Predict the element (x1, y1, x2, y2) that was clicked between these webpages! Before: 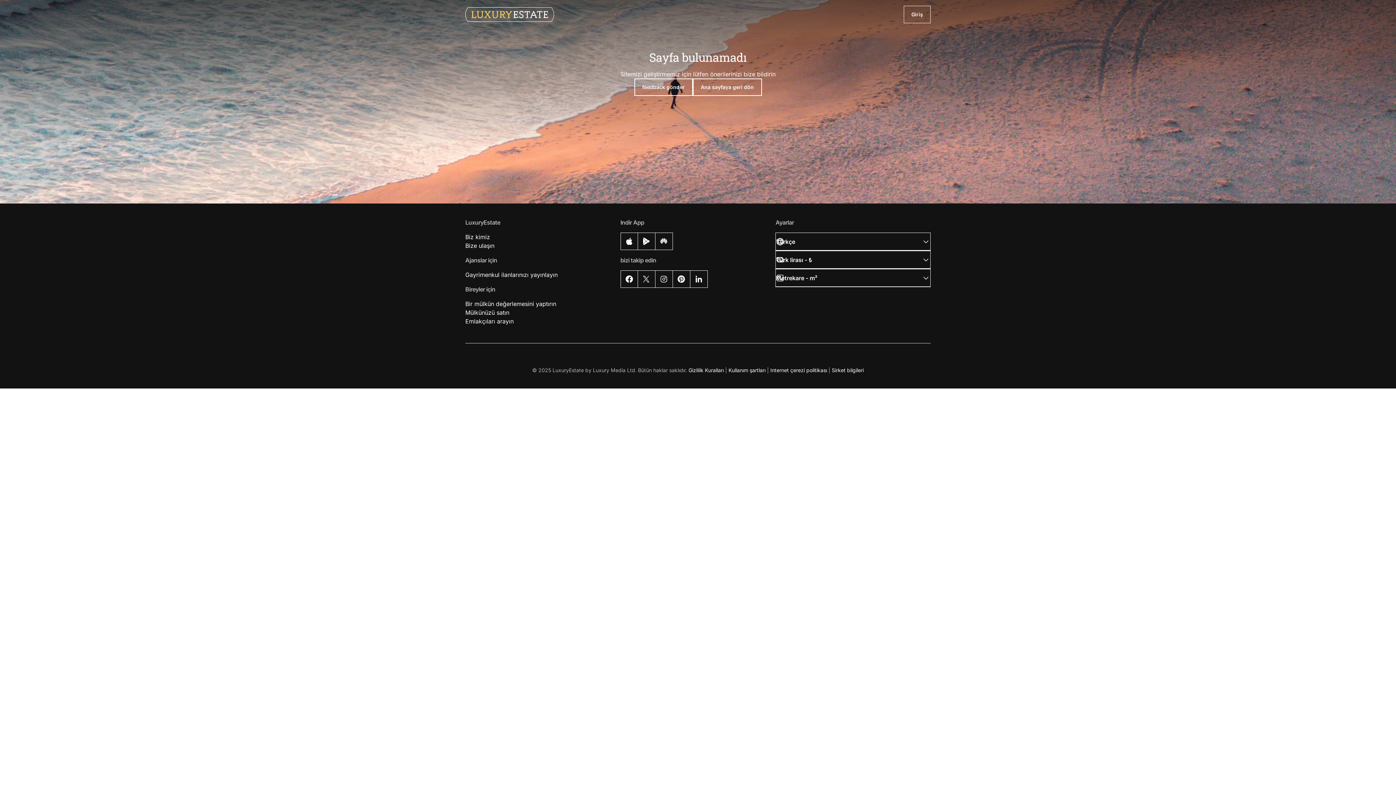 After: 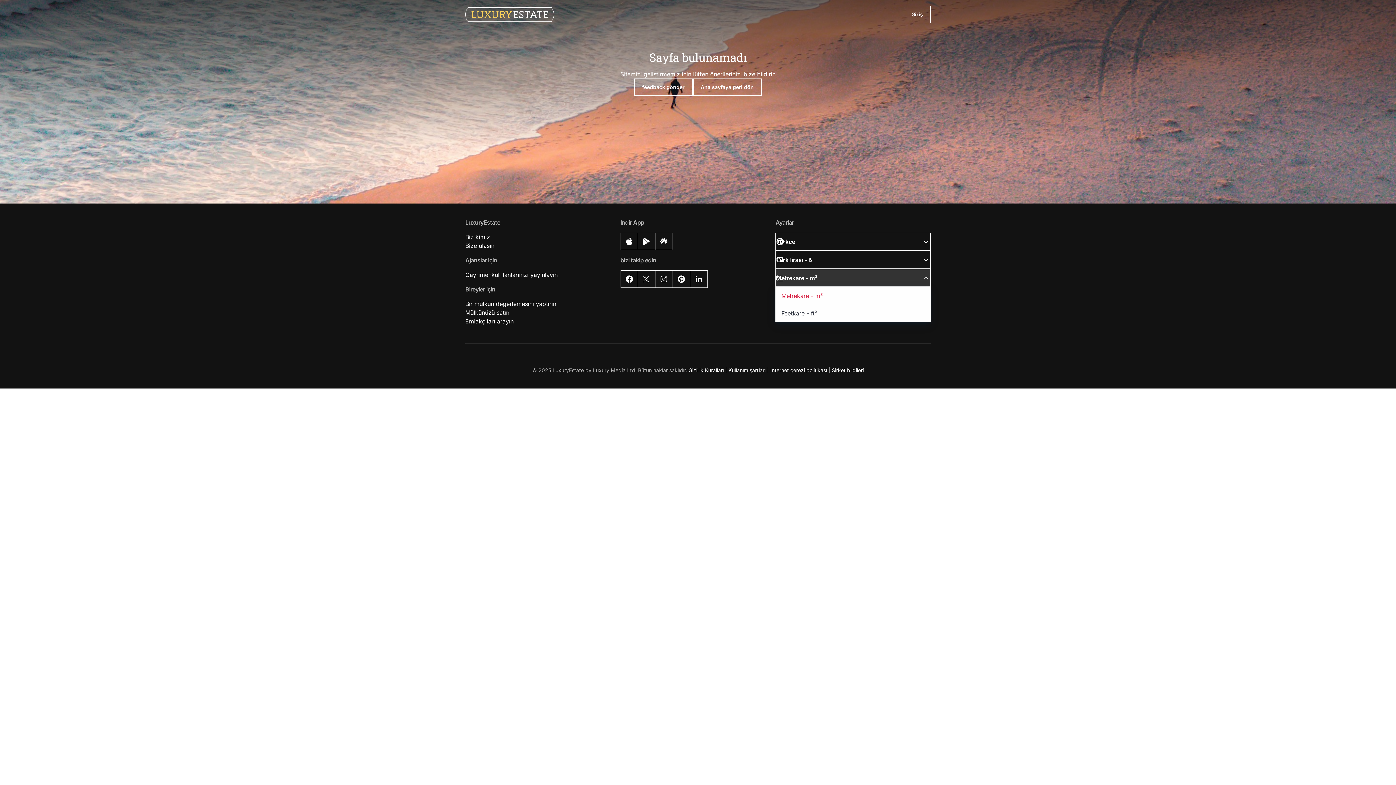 Action: label: Metrekare - m² bbox: (775, 269, 930, 287)